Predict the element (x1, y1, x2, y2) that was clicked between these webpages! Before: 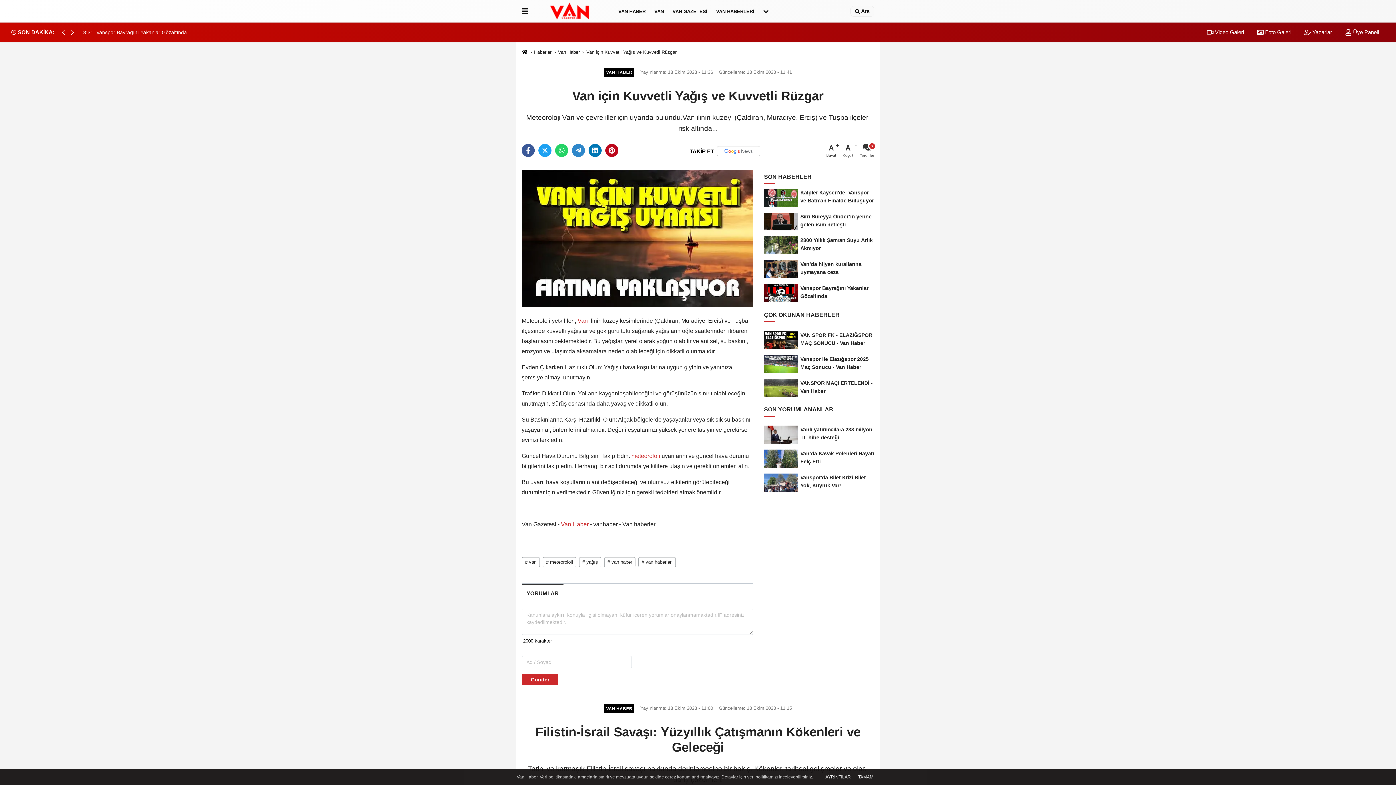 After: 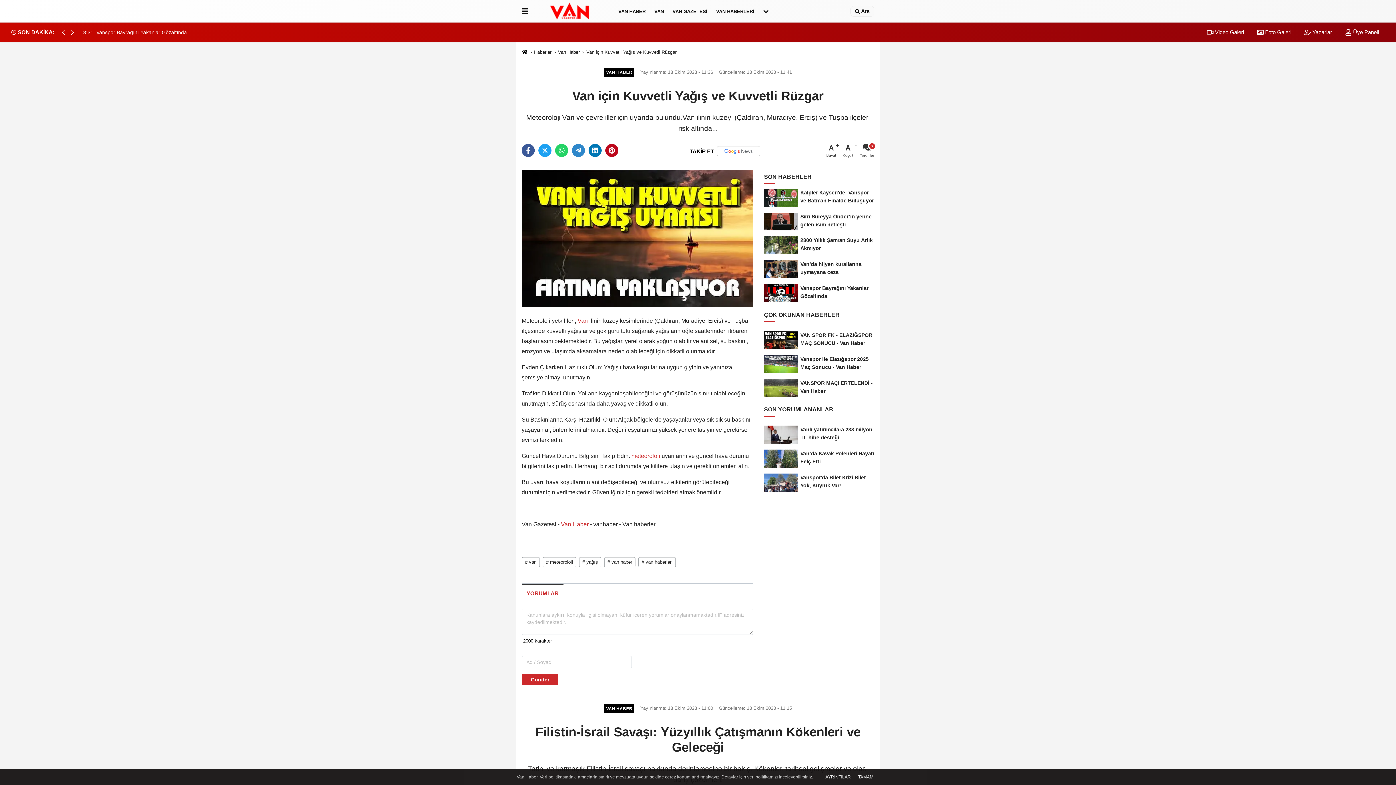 Action: label: YORUMLAR bbox: (521, 584, 563, 603)